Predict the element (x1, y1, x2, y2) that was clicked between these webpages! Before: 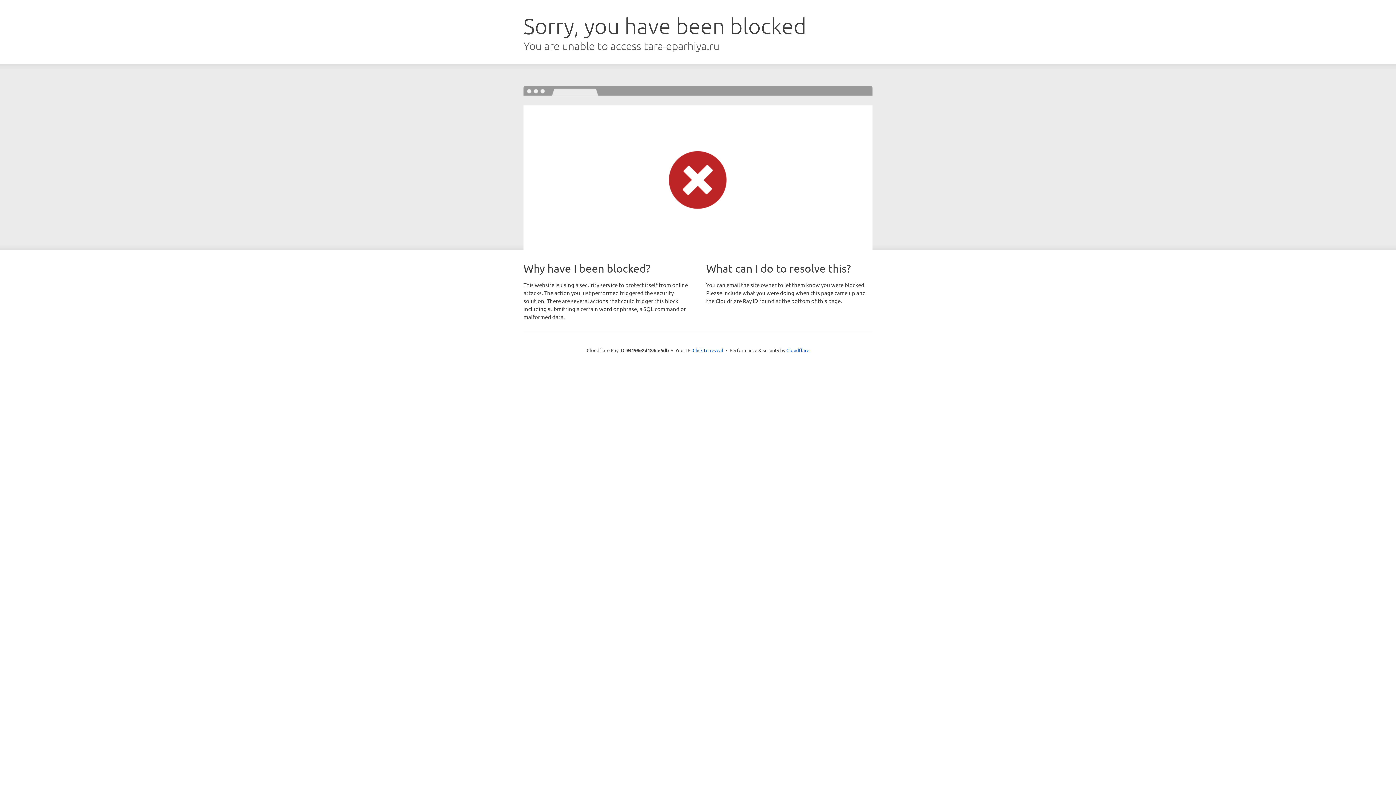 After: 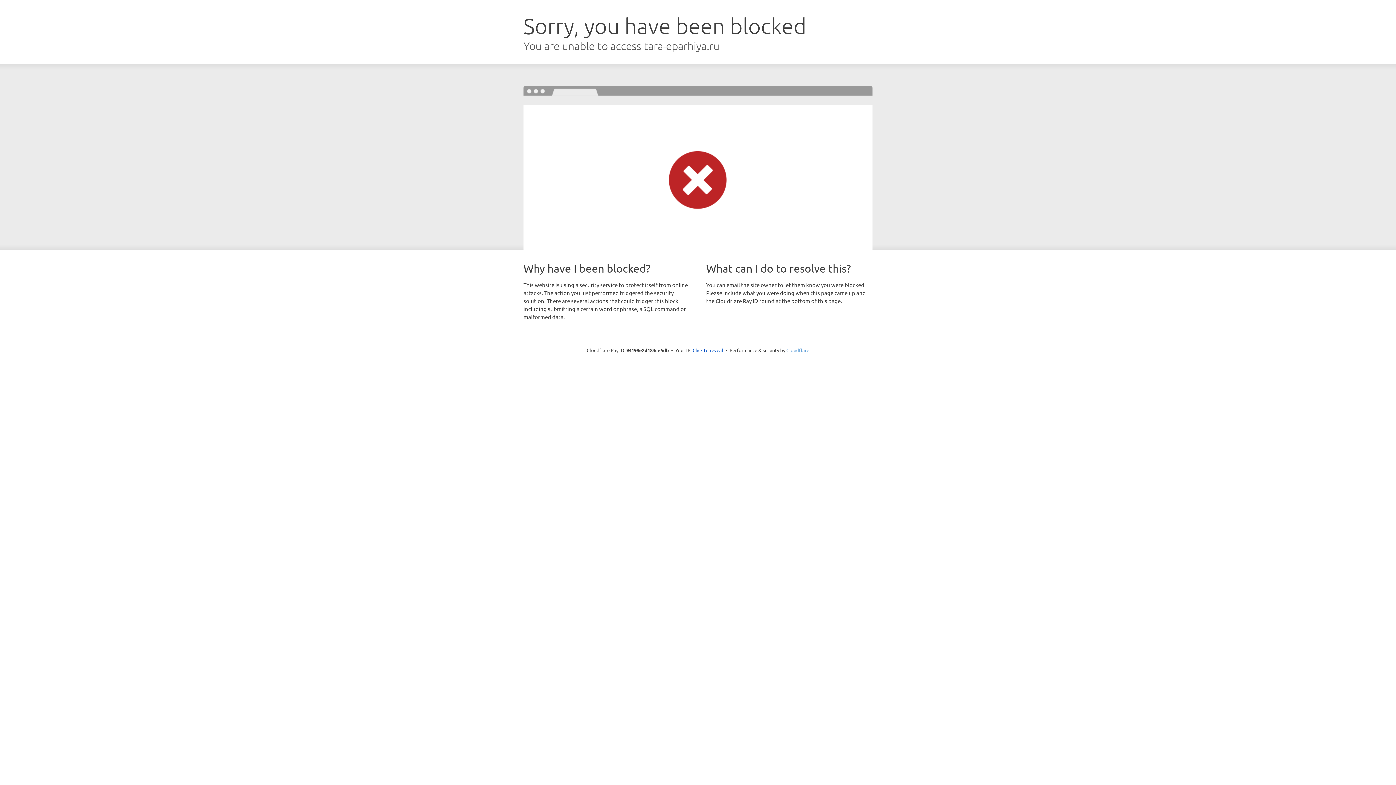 Action: label: Cloudflare bbox: (786, 347, 809, 353)